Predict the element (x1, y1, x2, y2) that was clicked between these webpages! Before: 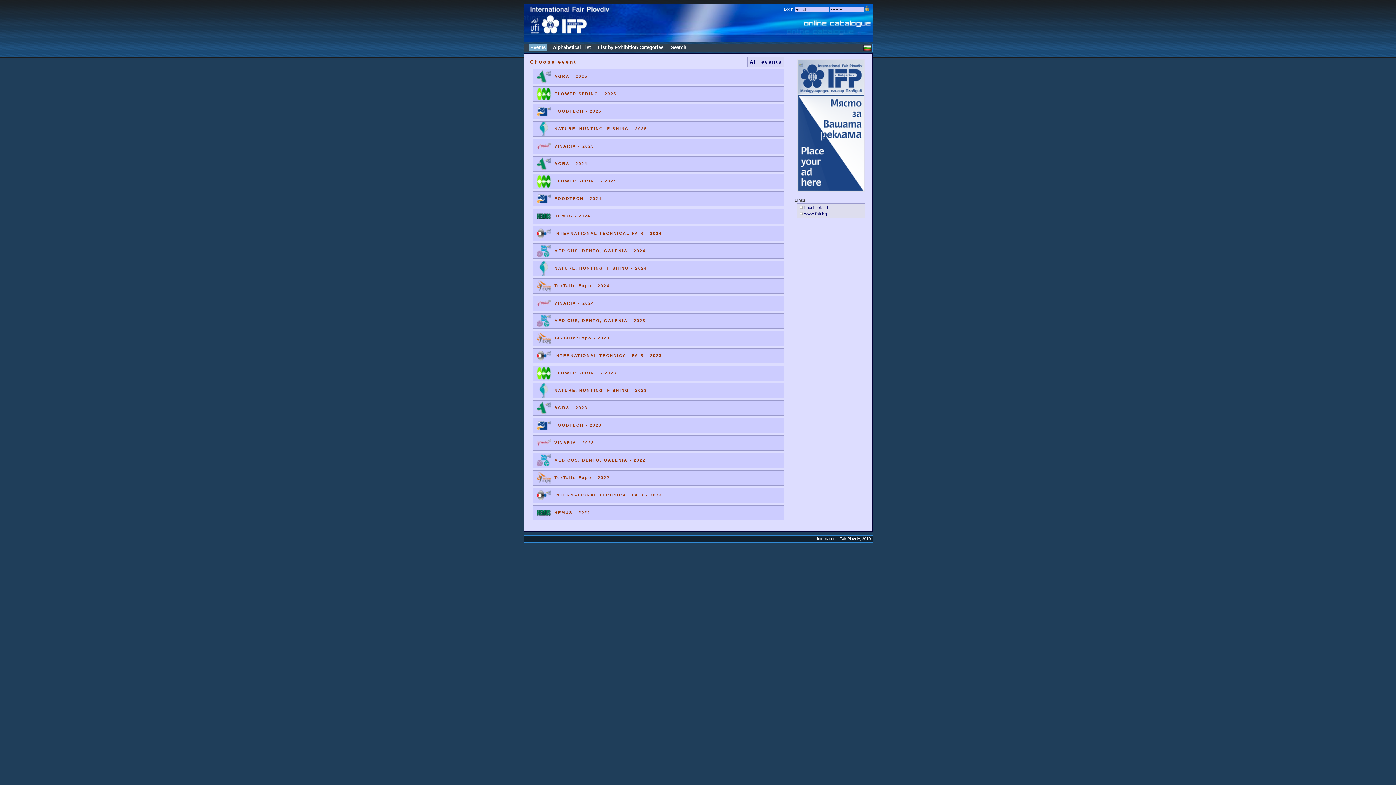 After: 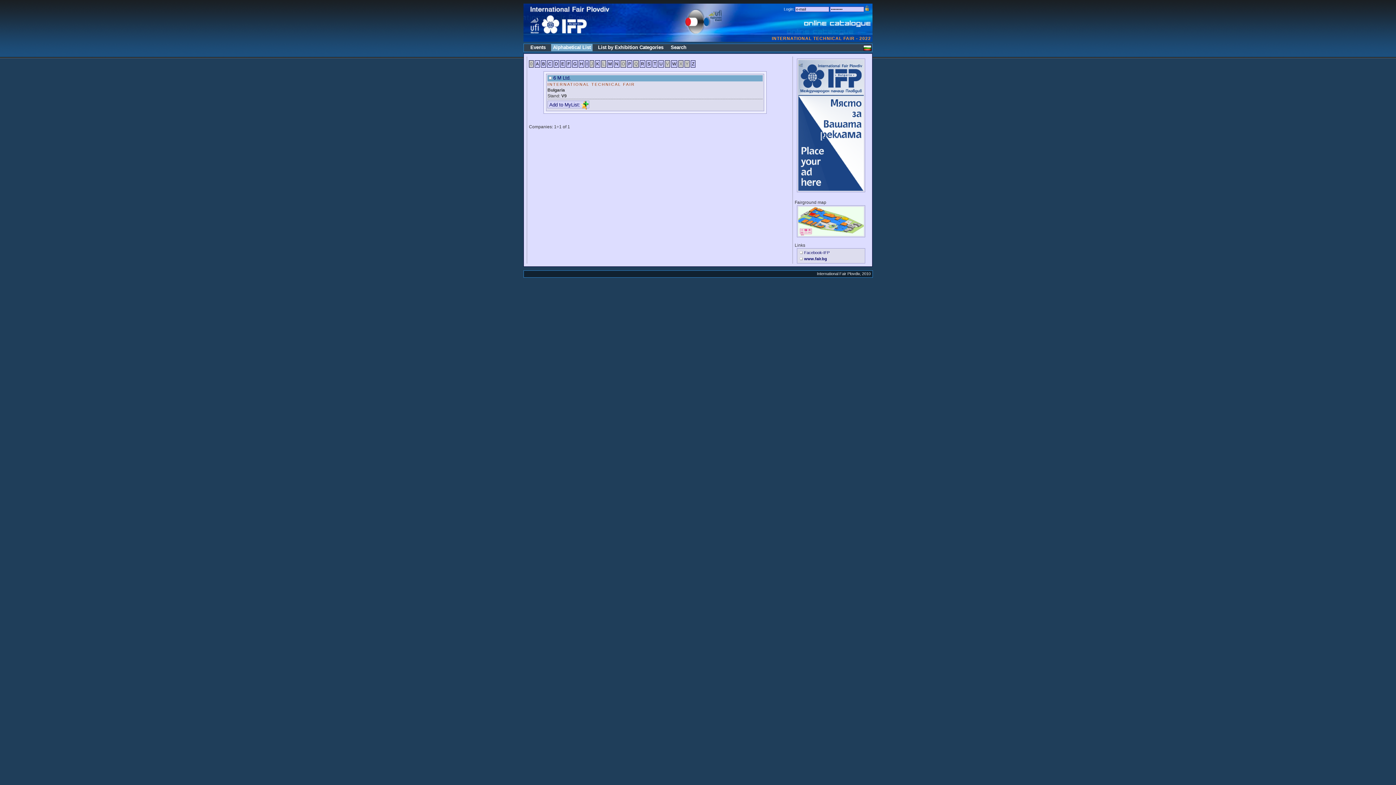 Action: bbox: (554, 493, 662, 497) label: INTERNATIONAL TECHNICAL FAIR - 2022